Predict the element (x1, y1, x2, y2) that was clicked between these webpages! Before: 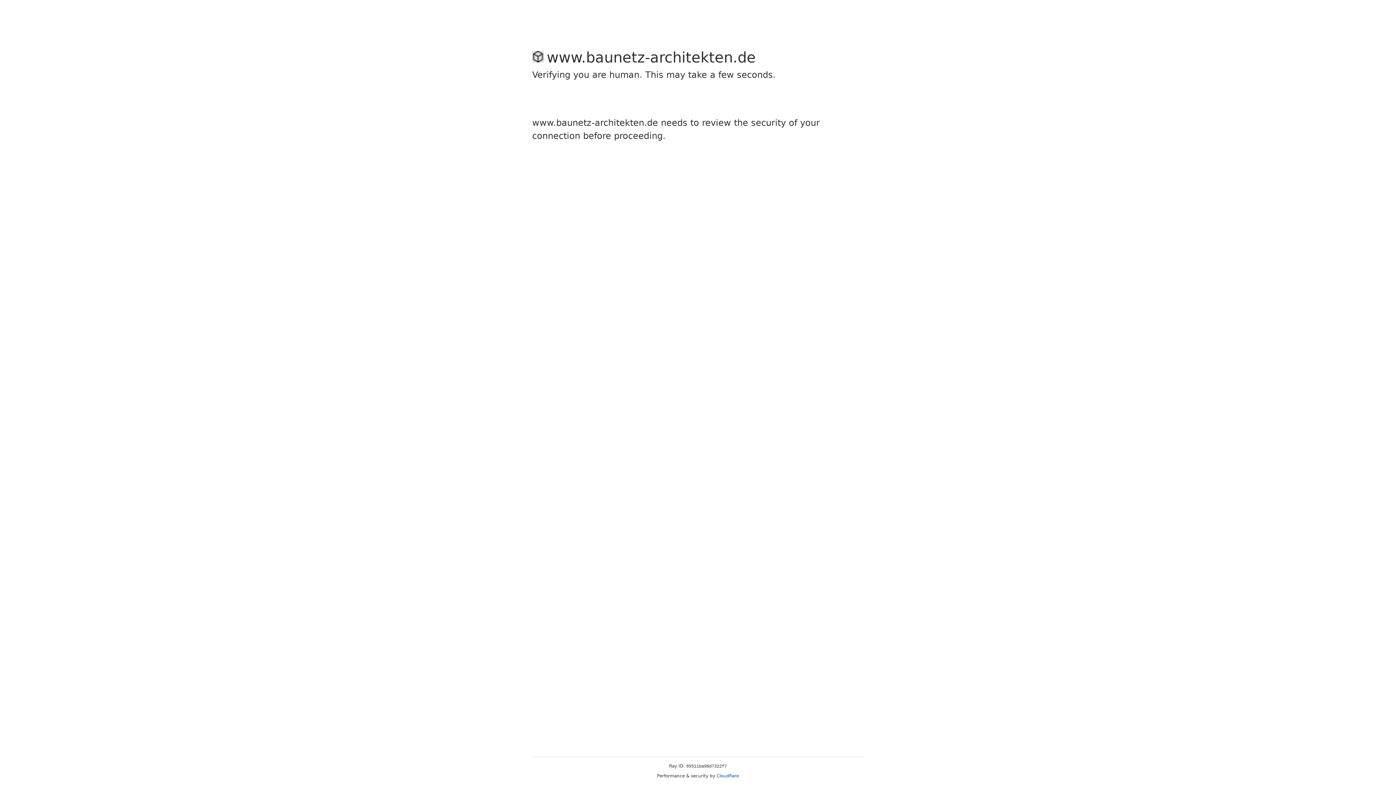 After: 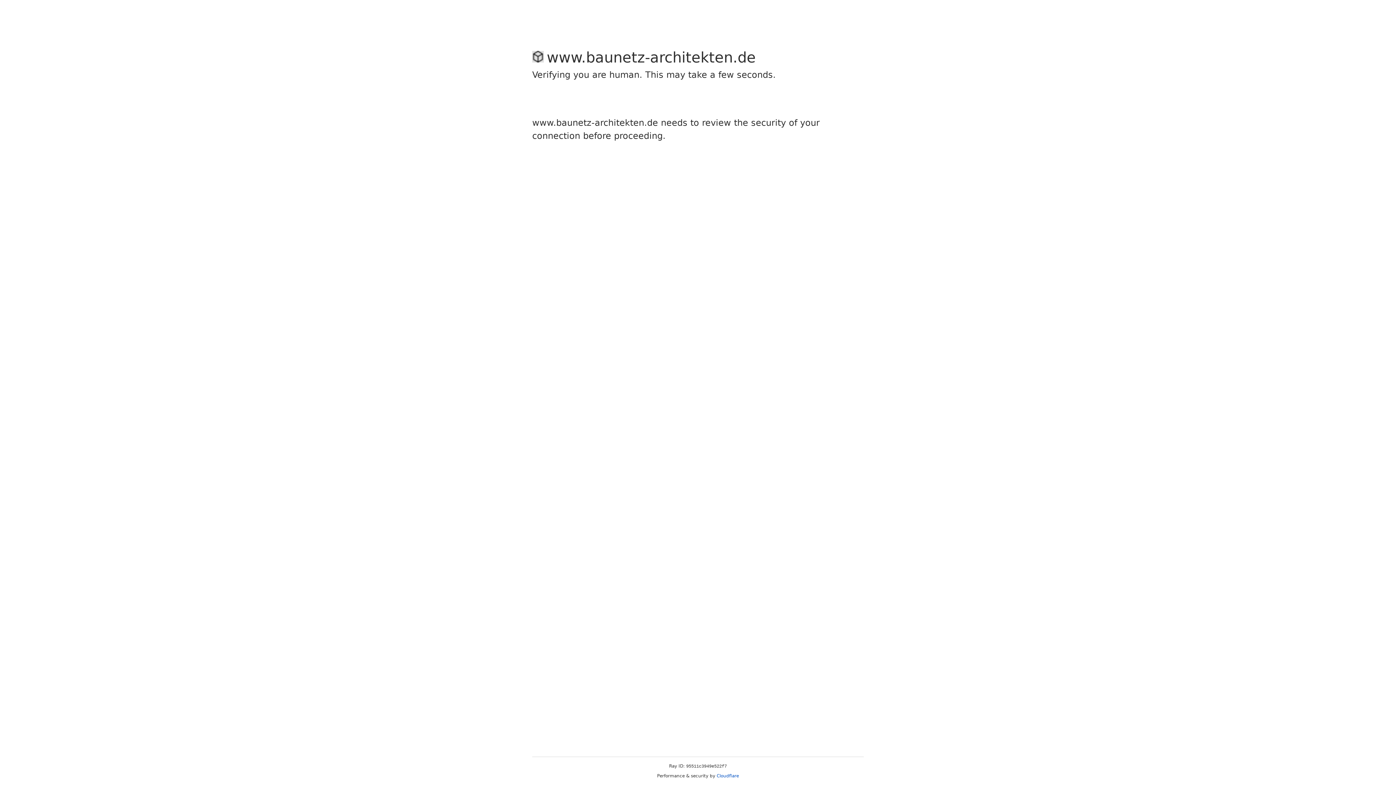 Action: label: Cloudflare bbox: (716, 773, 739, 778)